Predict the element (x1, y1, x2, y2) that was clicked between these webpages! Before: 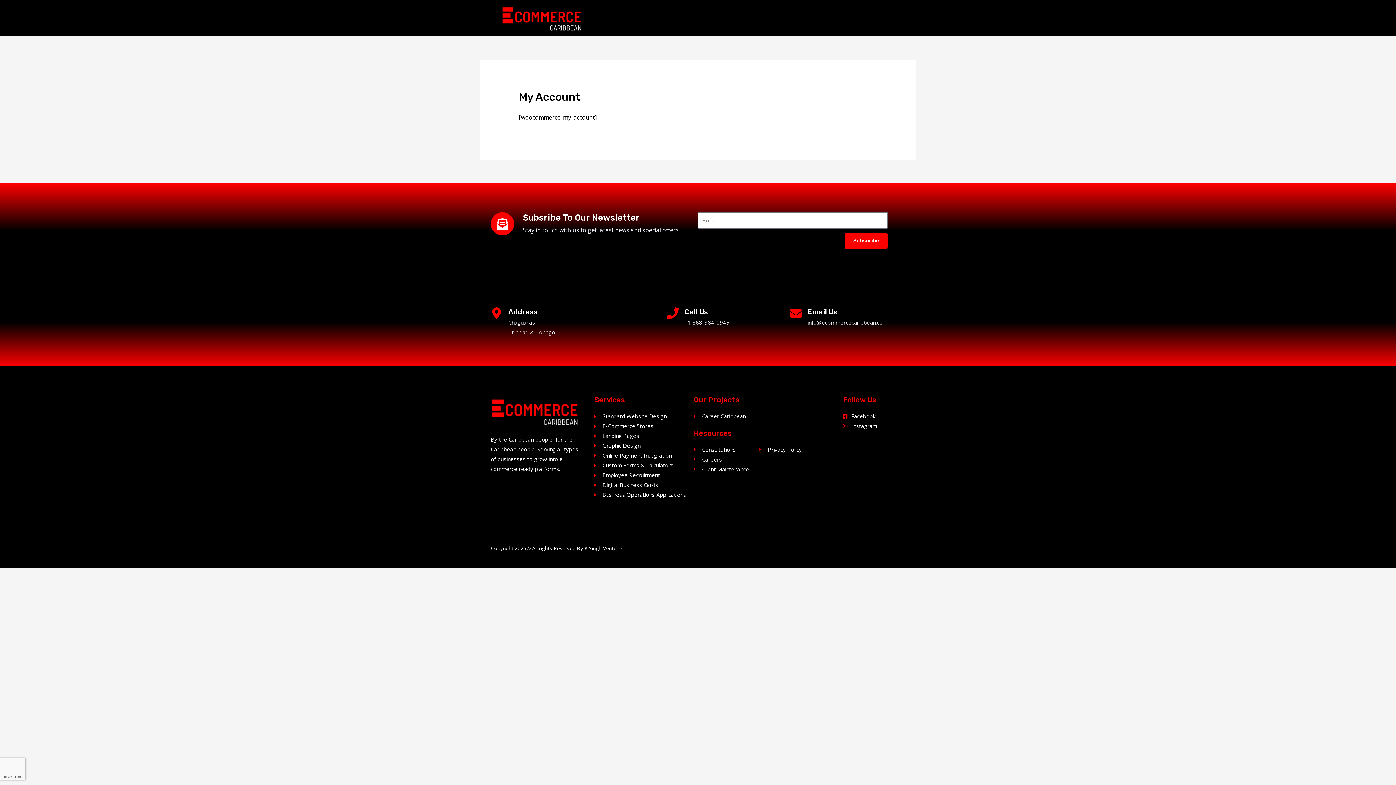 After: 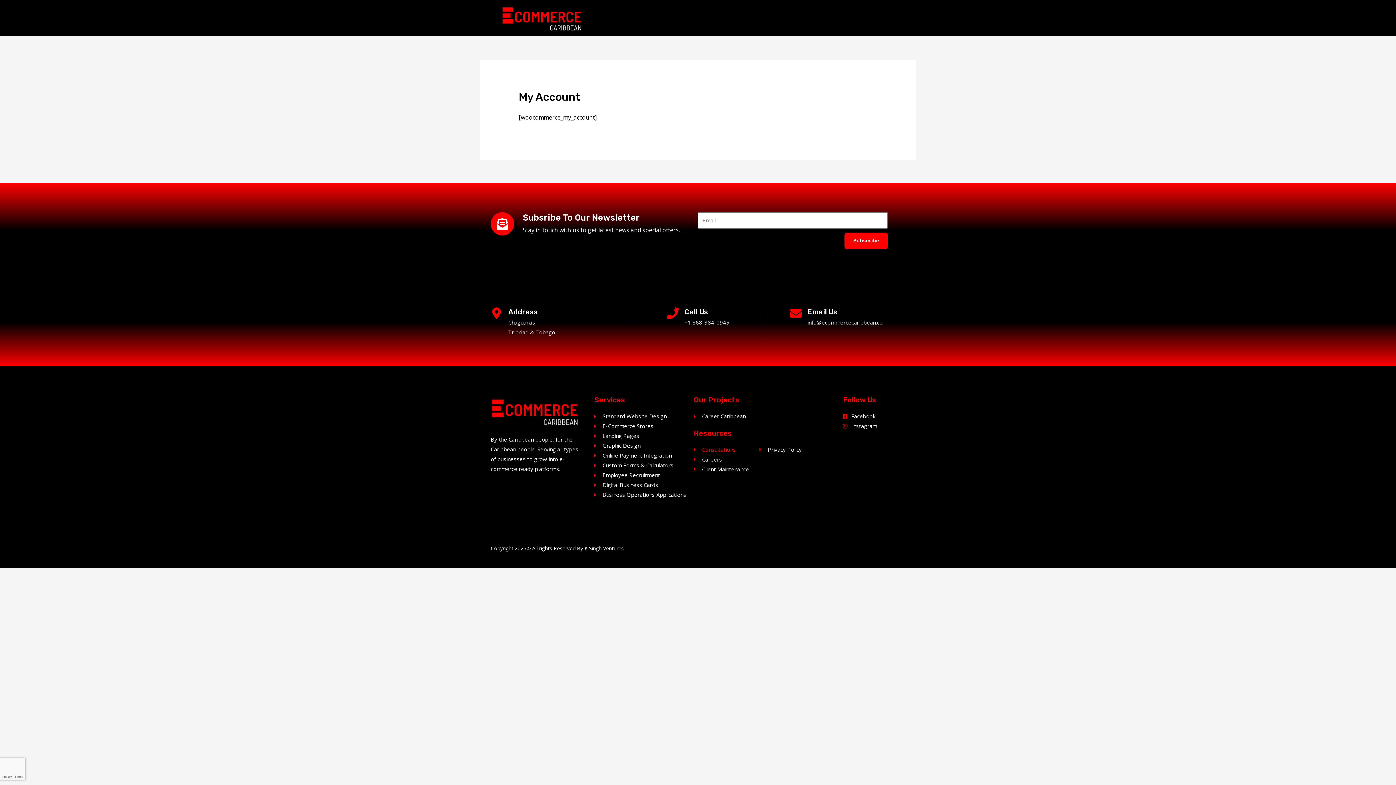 Action: label: Consultations bbox: (694, 445, 759, 454)